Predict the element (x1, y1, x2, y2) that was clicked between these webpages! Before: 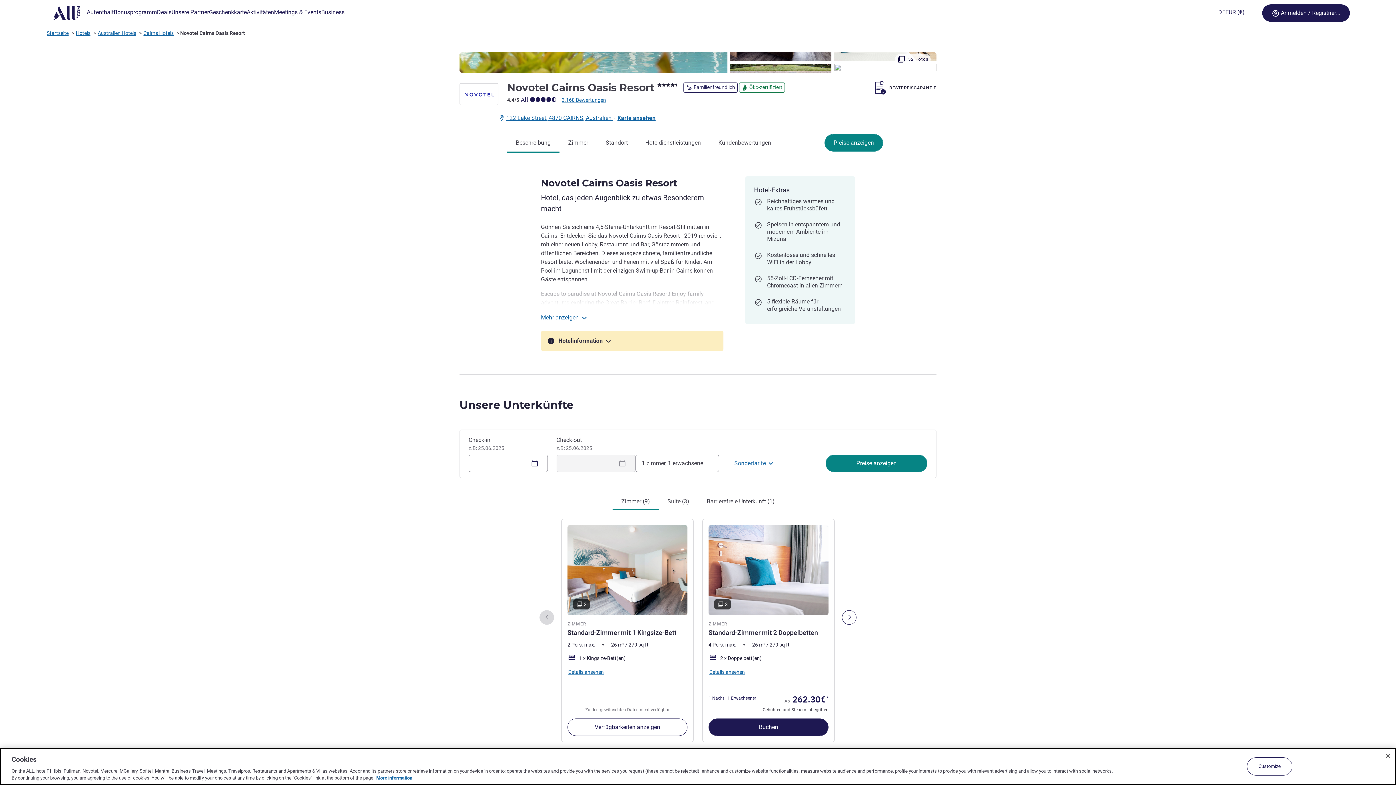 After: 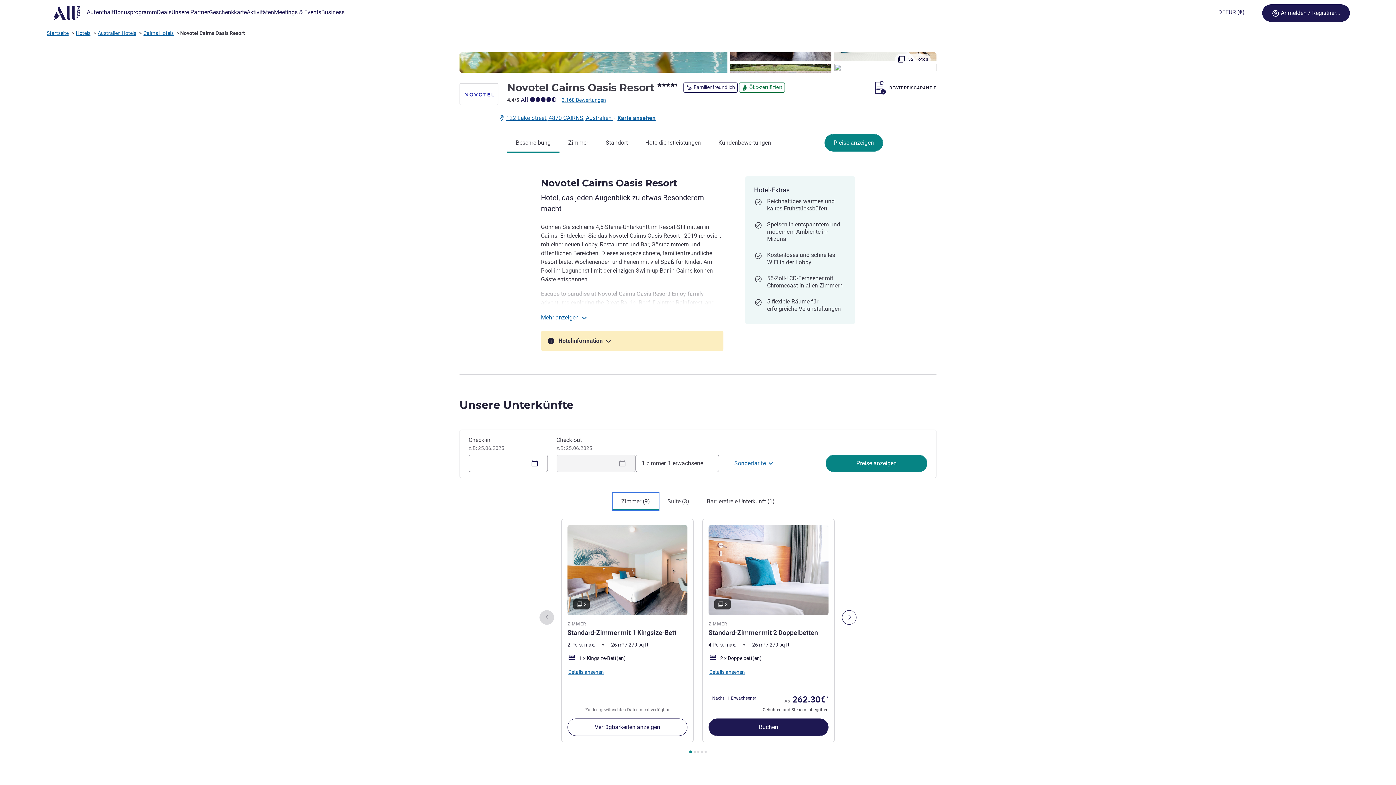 Action: bbox: (612, 493, 658, 510) label: Zimmer (9)